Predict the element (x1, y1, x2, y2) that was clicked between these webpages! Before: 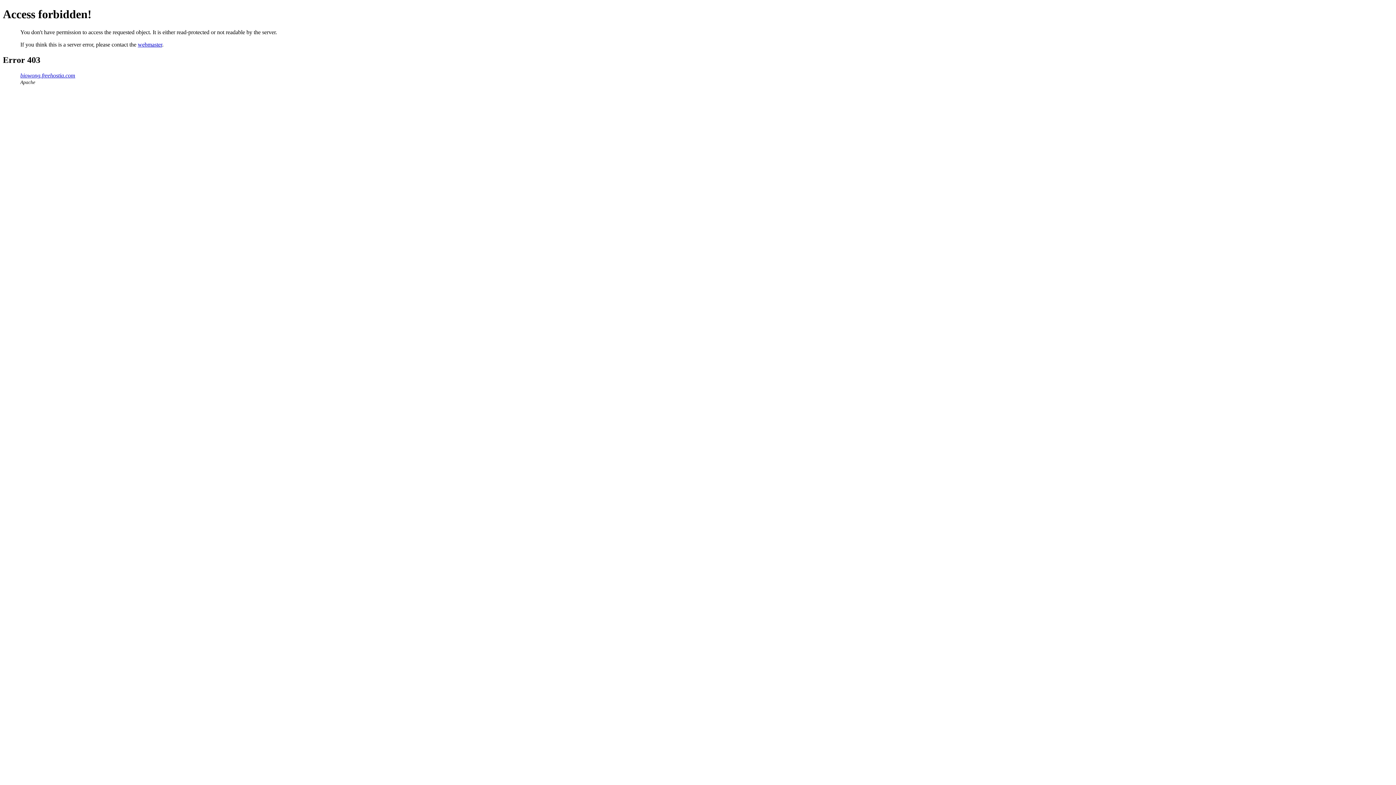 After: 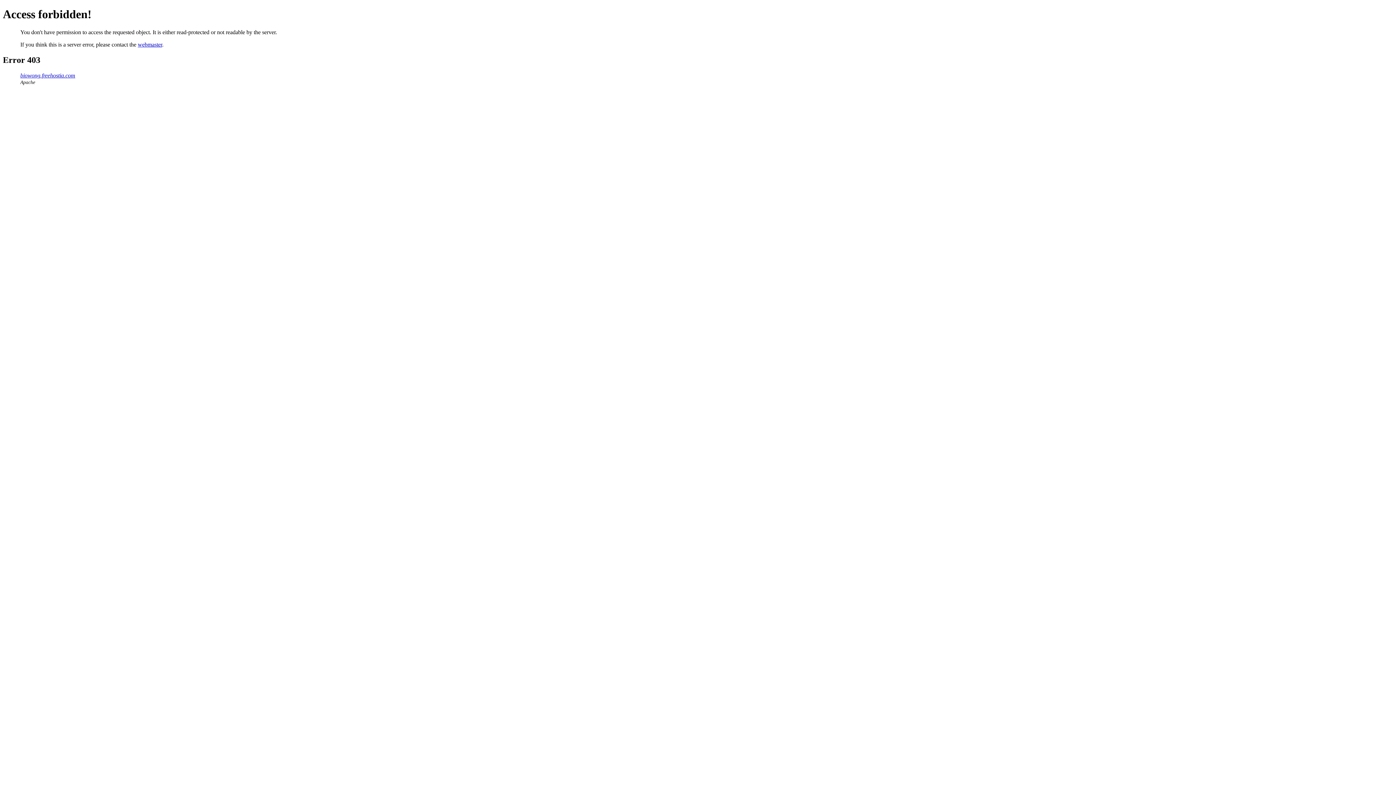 Action: label: webmaster bbox: (137, 41, 162, 47)